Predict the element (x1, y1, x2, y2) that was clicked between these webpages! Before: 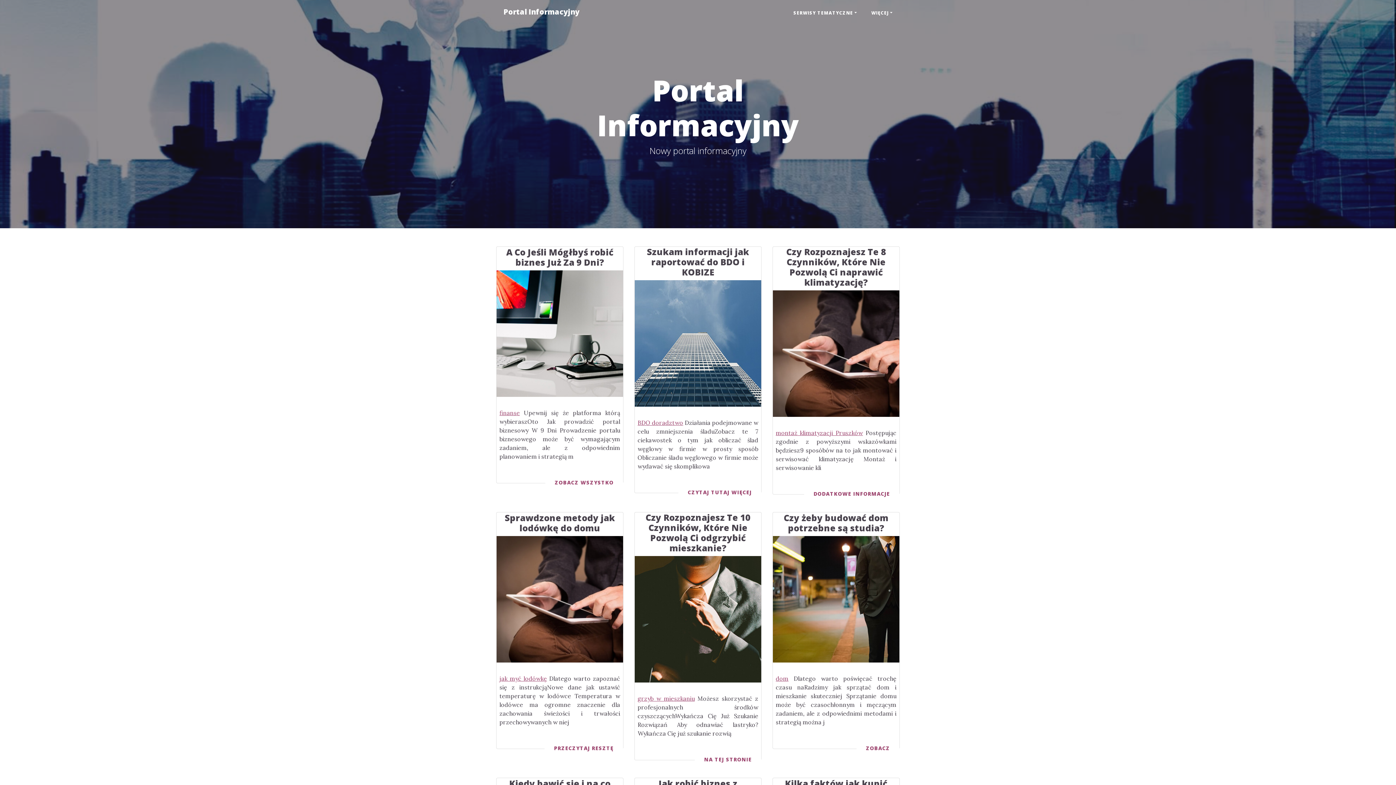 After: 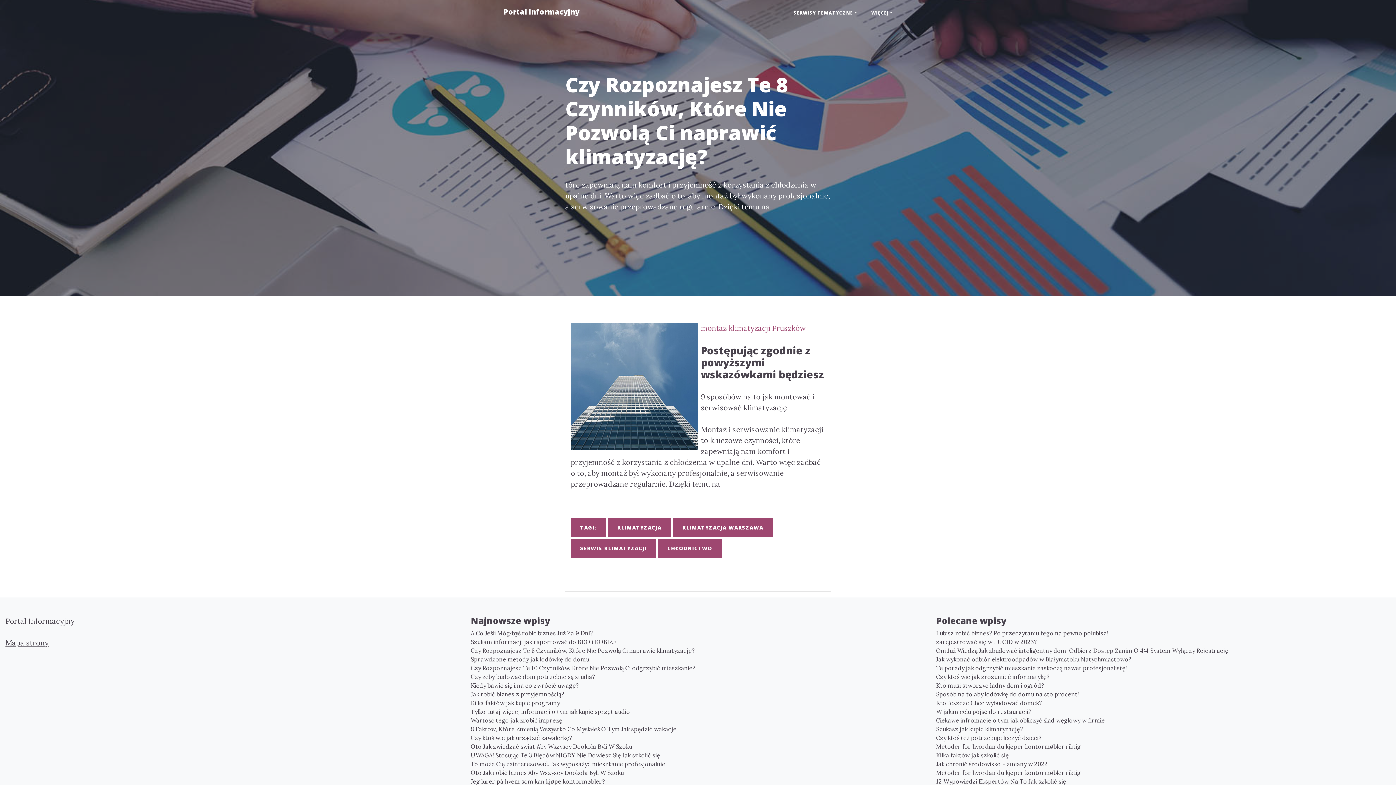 Action: bbox: (773, 348, 899, 357)